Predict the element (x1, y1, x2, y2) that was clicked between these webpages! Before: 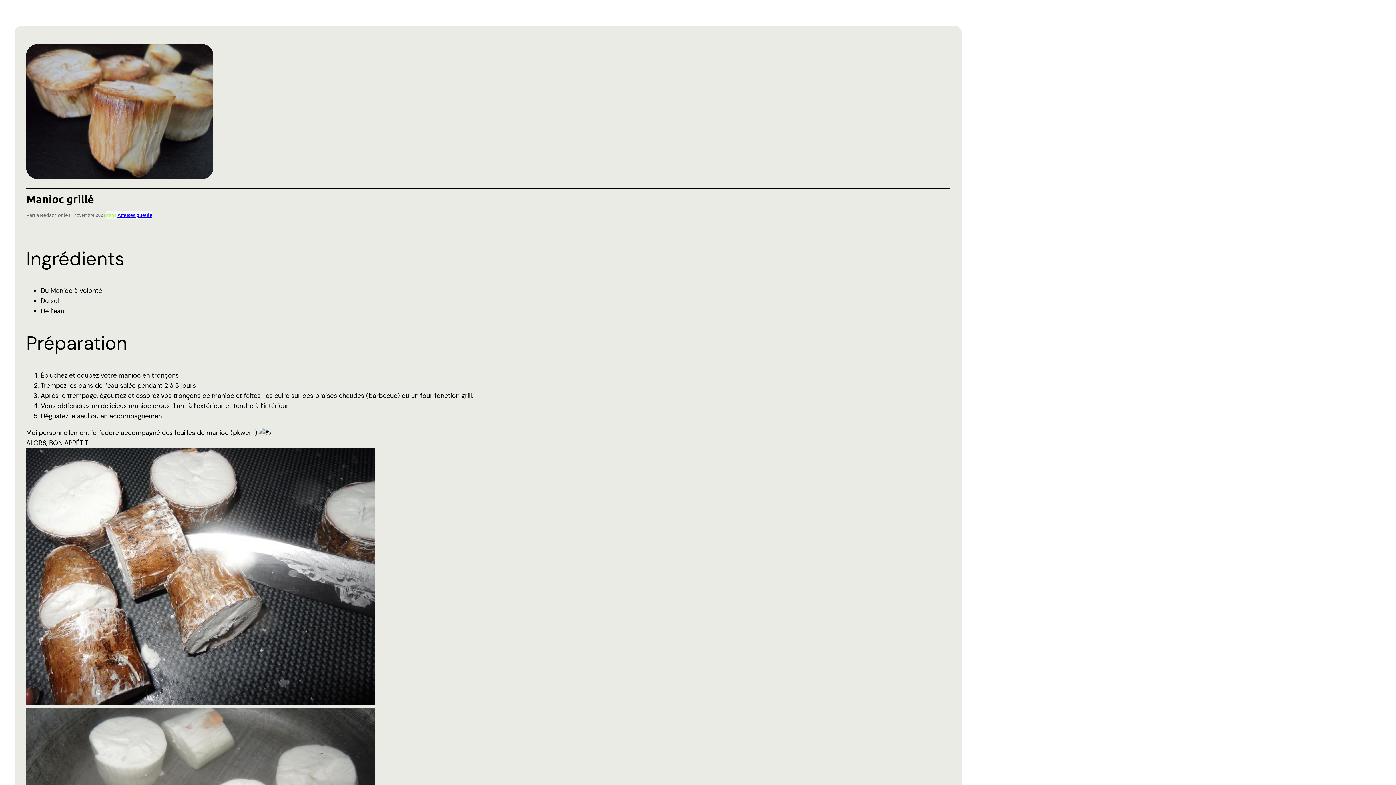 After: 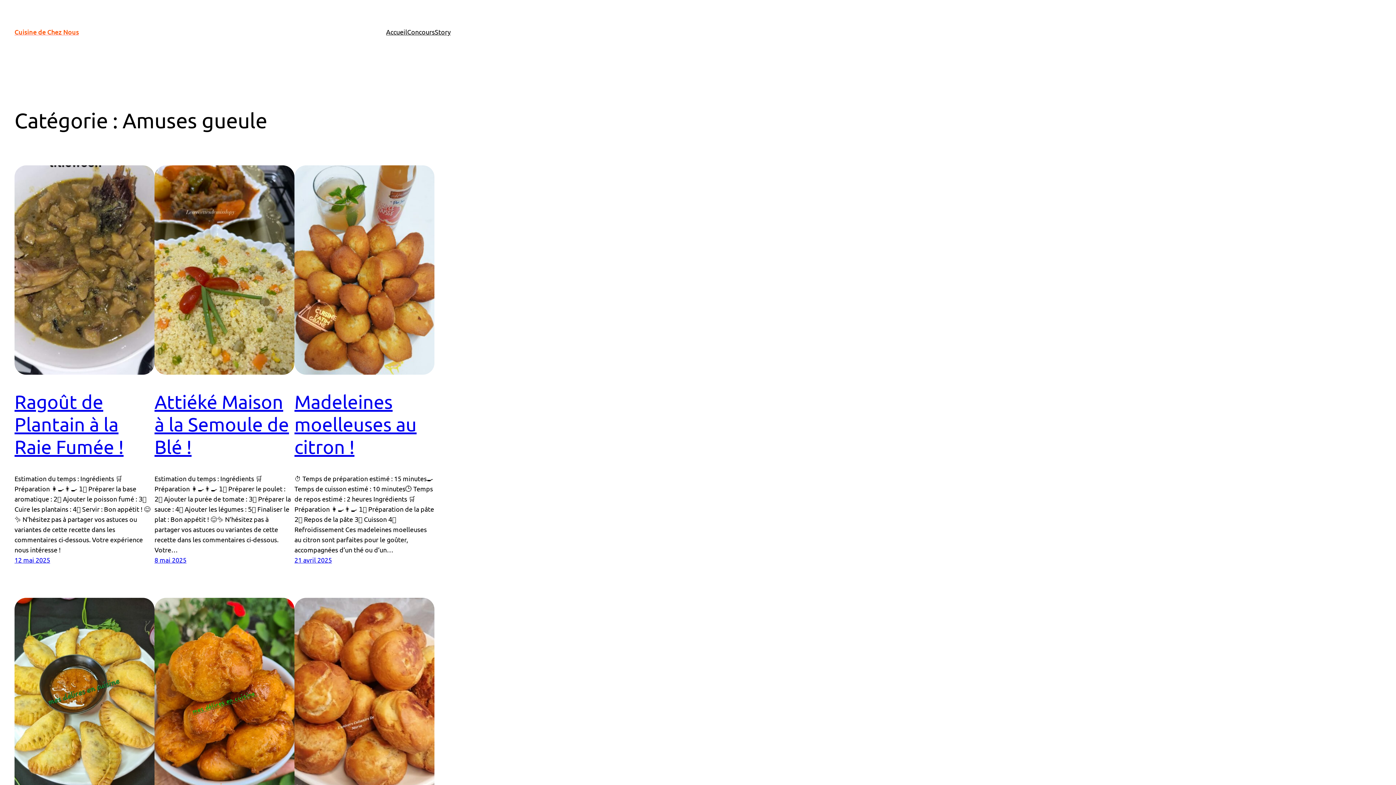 Action: label: Amuses gueule bbox: (117, 211, 152, 218)